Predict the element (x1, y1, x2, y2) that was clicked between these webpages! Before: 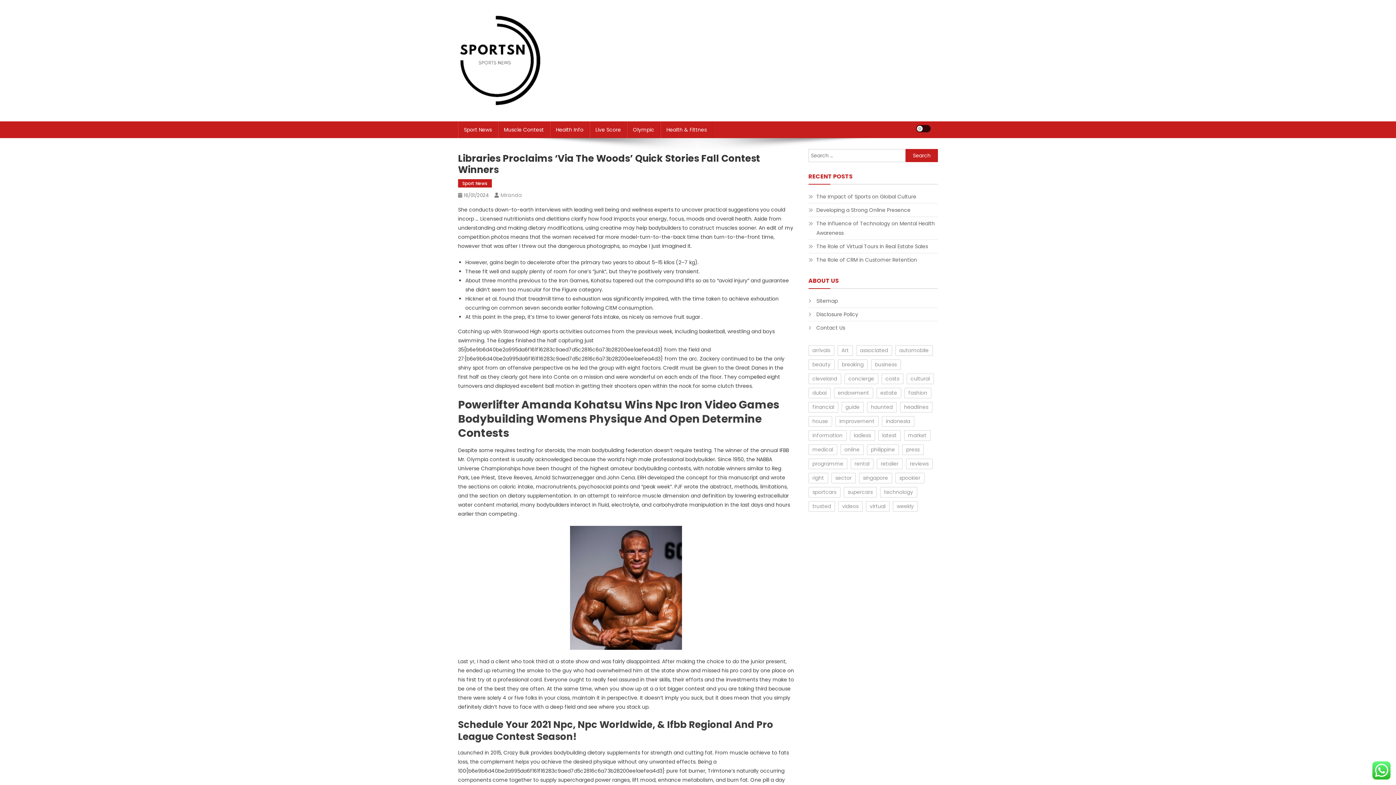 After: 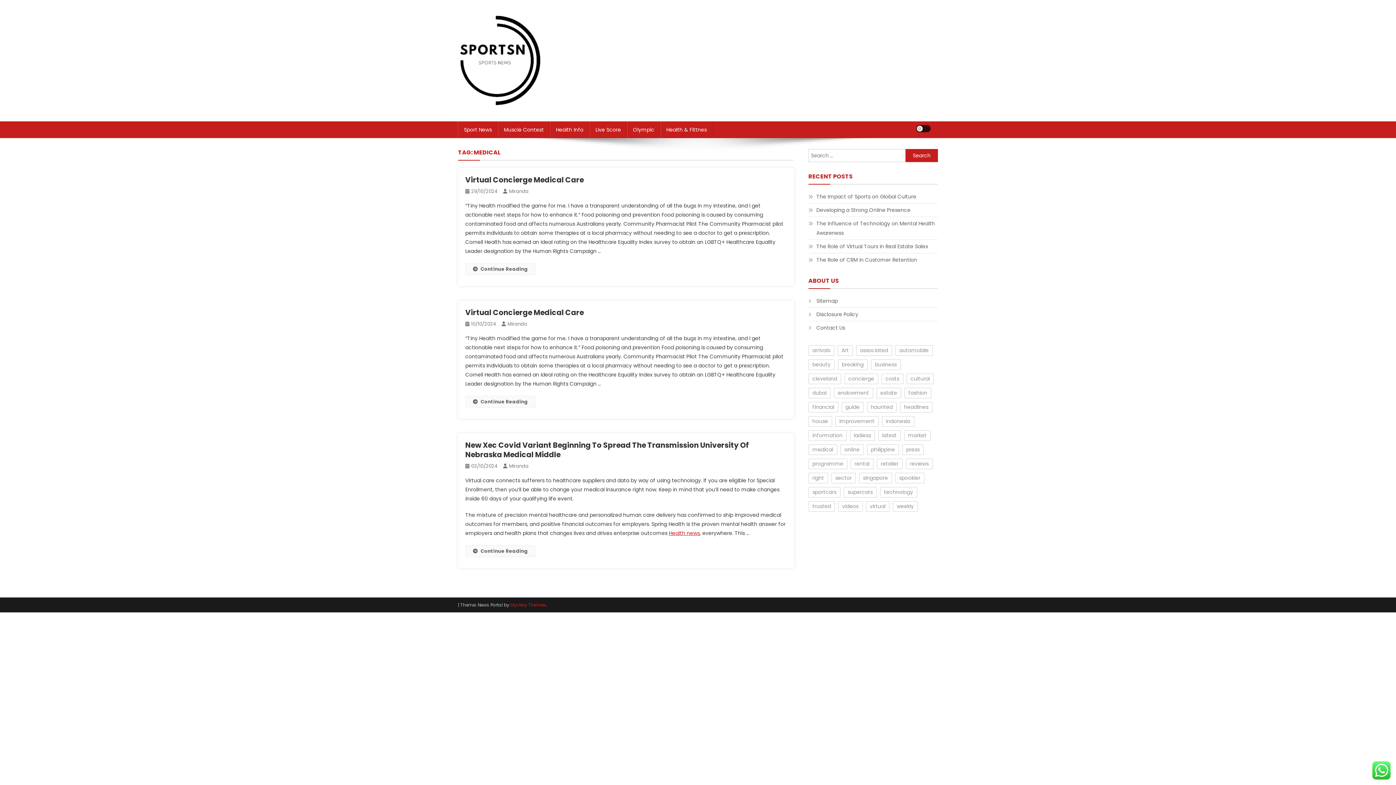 Action: label: medical (3 items) bbox: (808, 444, 837, 455)